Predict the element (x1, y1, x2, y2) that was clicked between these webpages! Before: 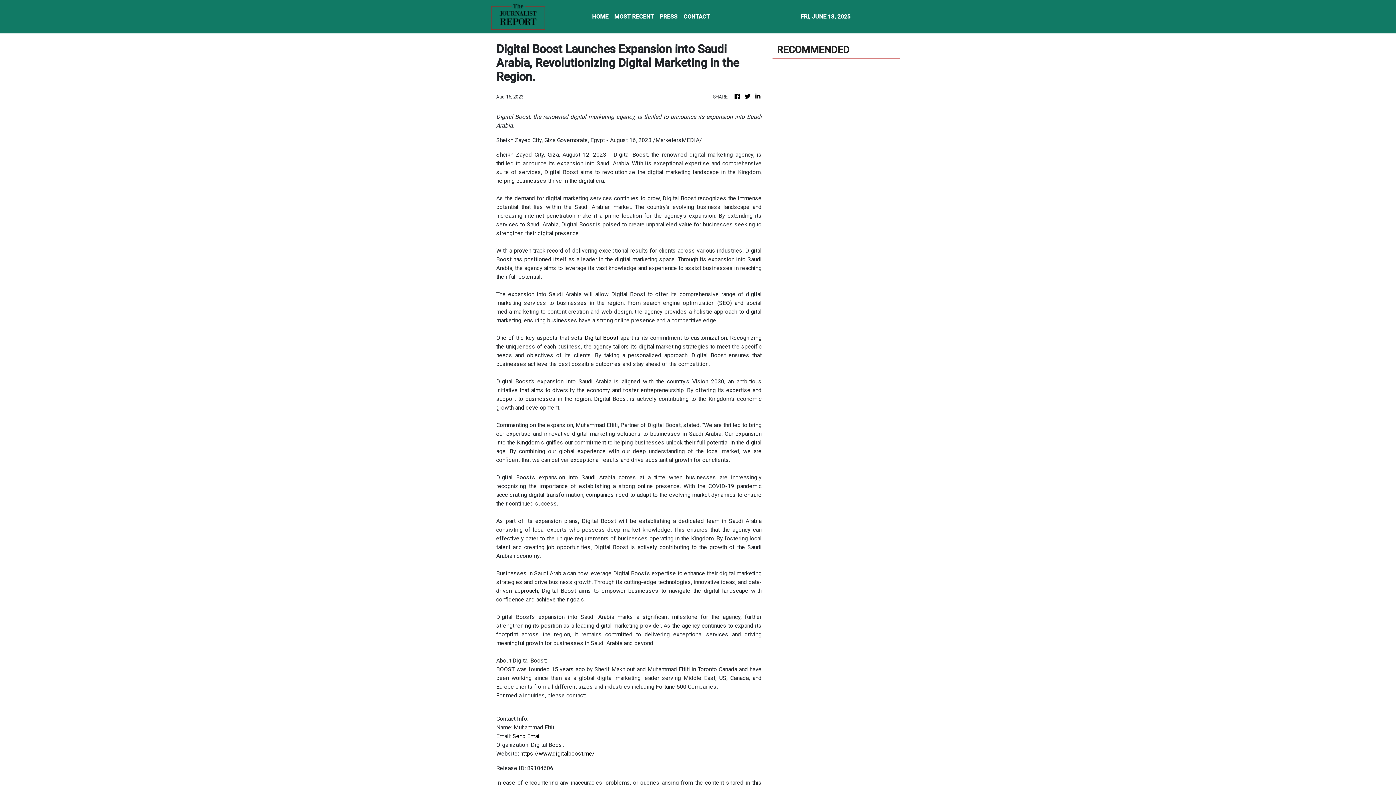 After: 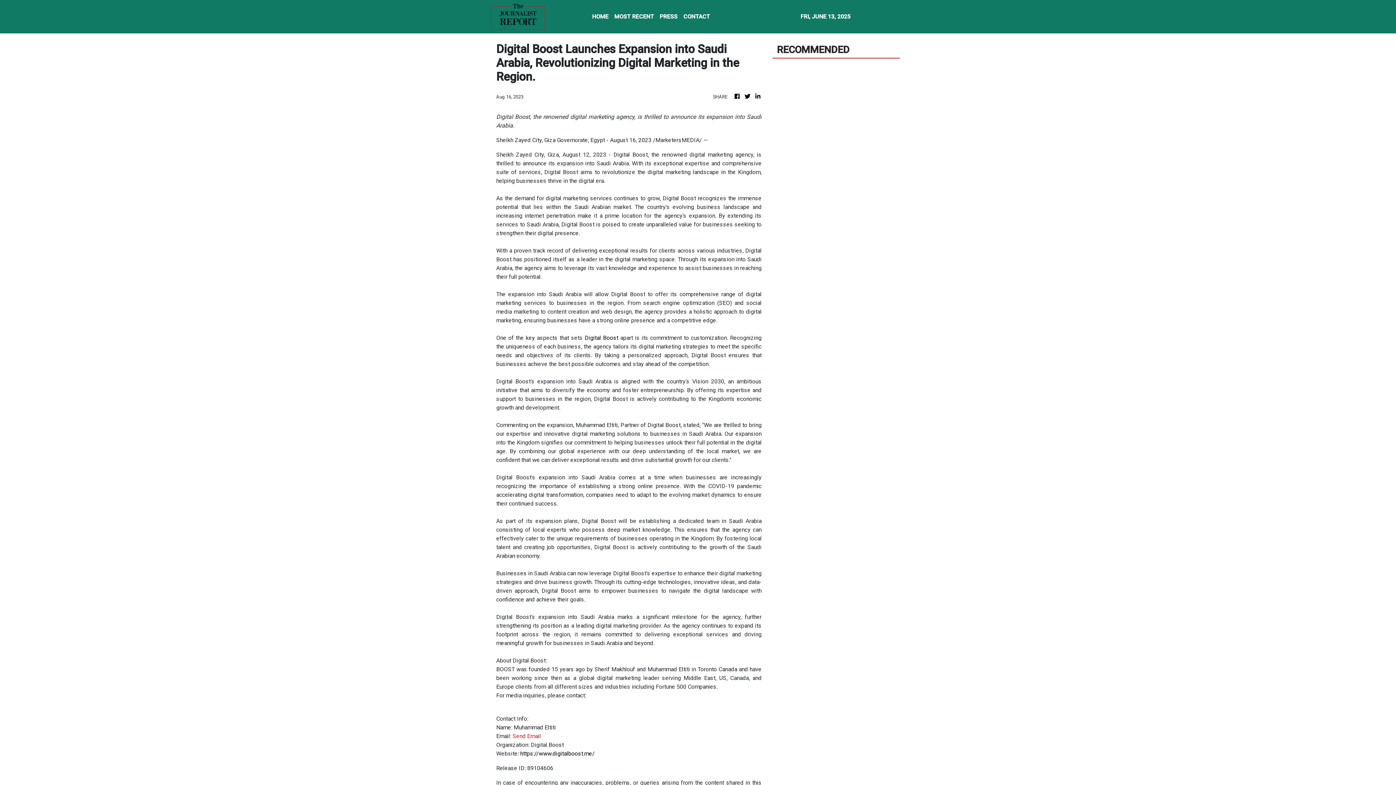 Action: label: Send Email bbox: (512, 733, 541, 740)